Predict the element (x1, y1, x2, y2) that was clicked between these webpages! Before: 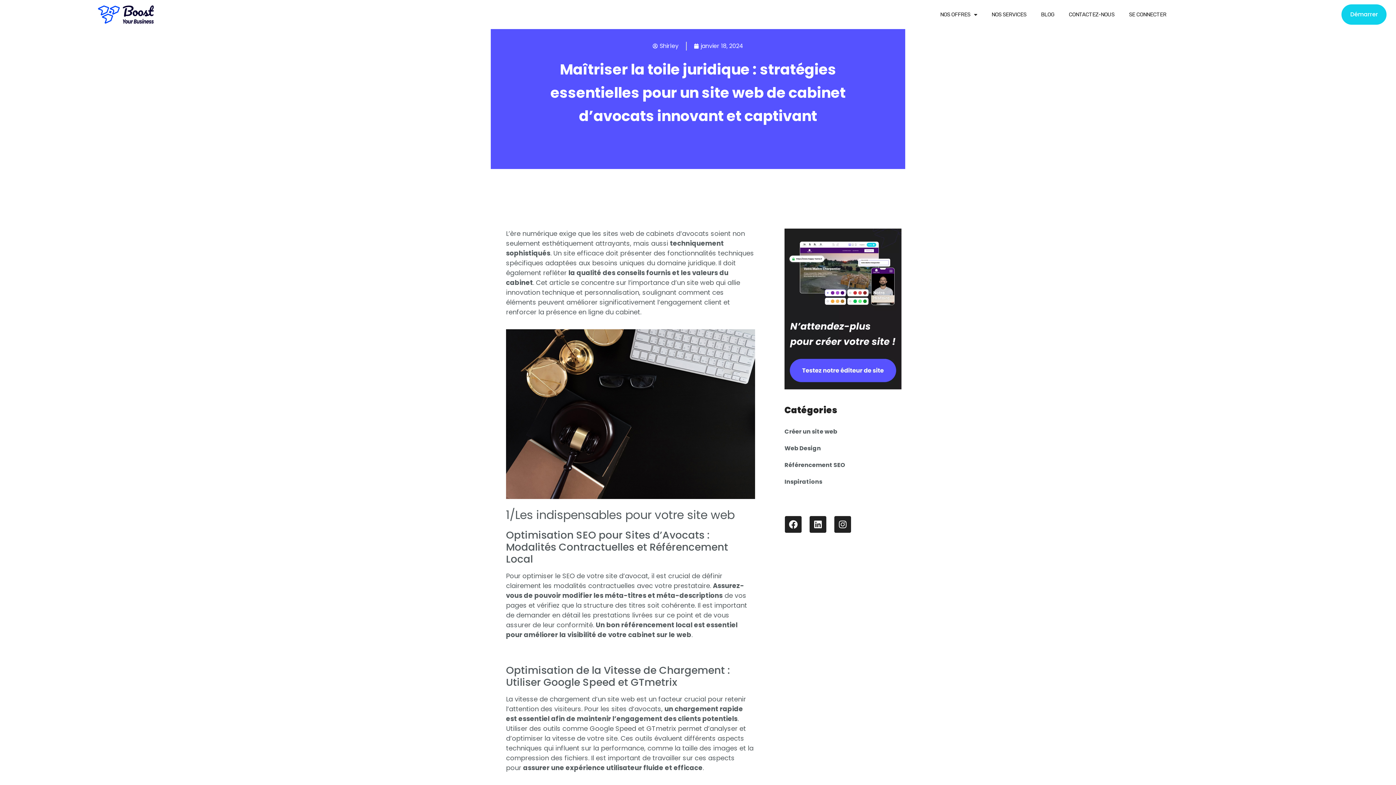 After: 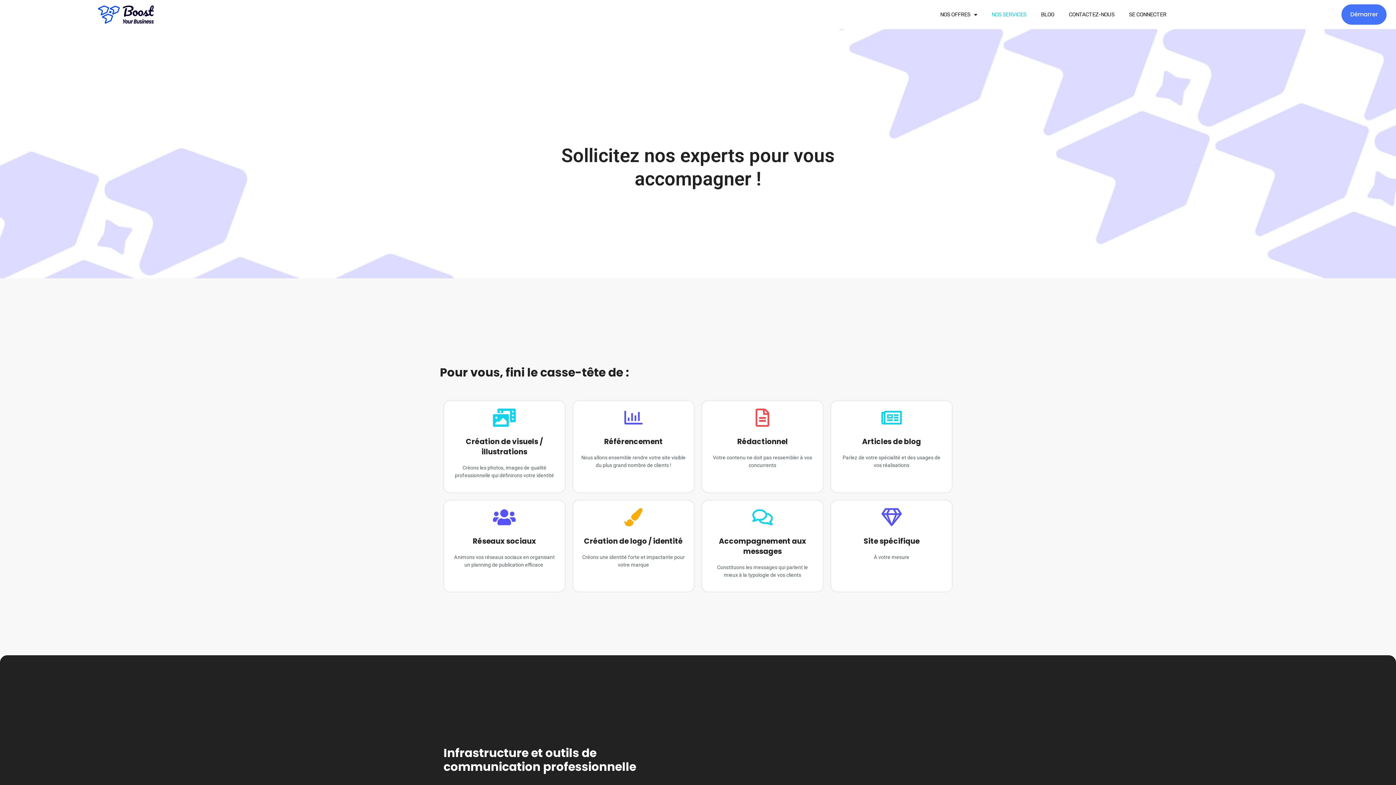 Action: label: NOS SERVICES bbox: (984, 6, 1033, 22)